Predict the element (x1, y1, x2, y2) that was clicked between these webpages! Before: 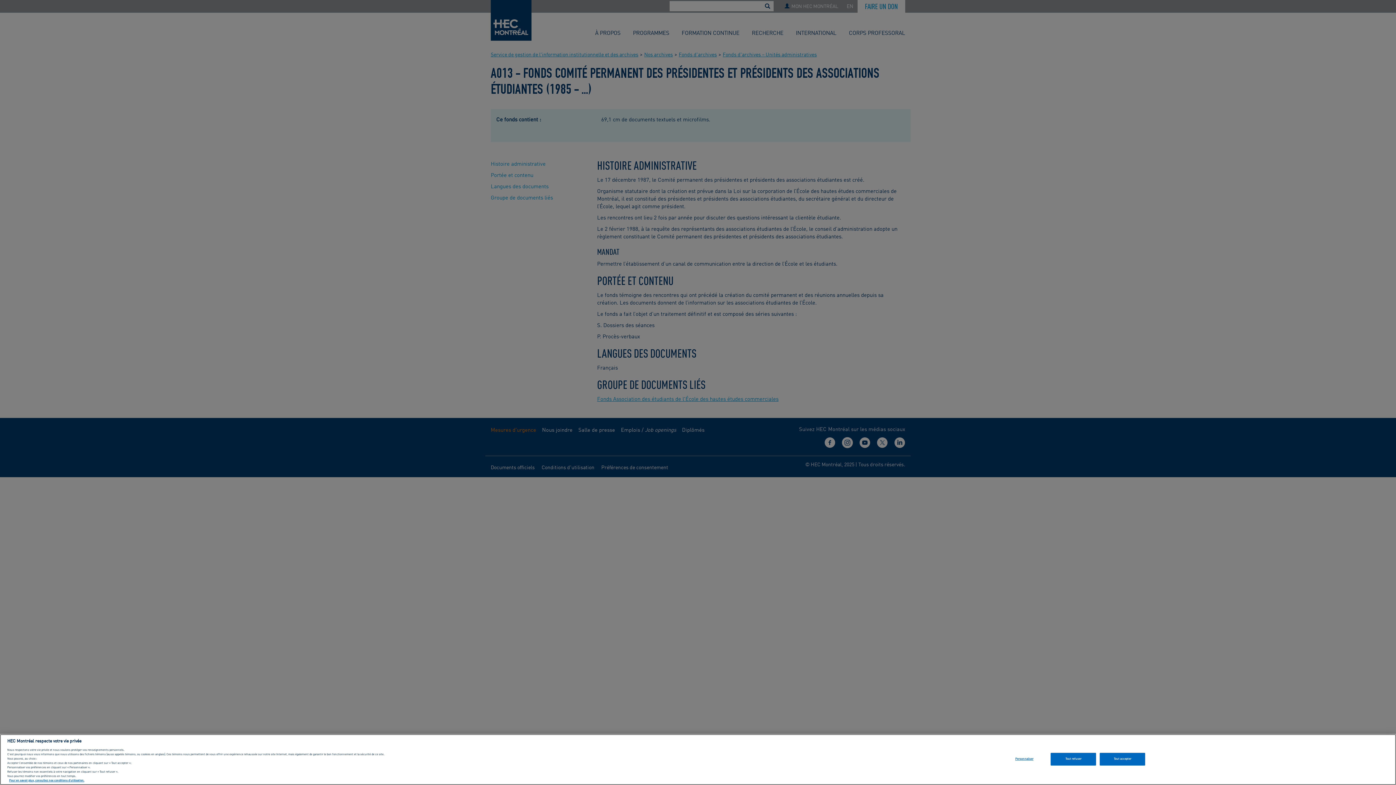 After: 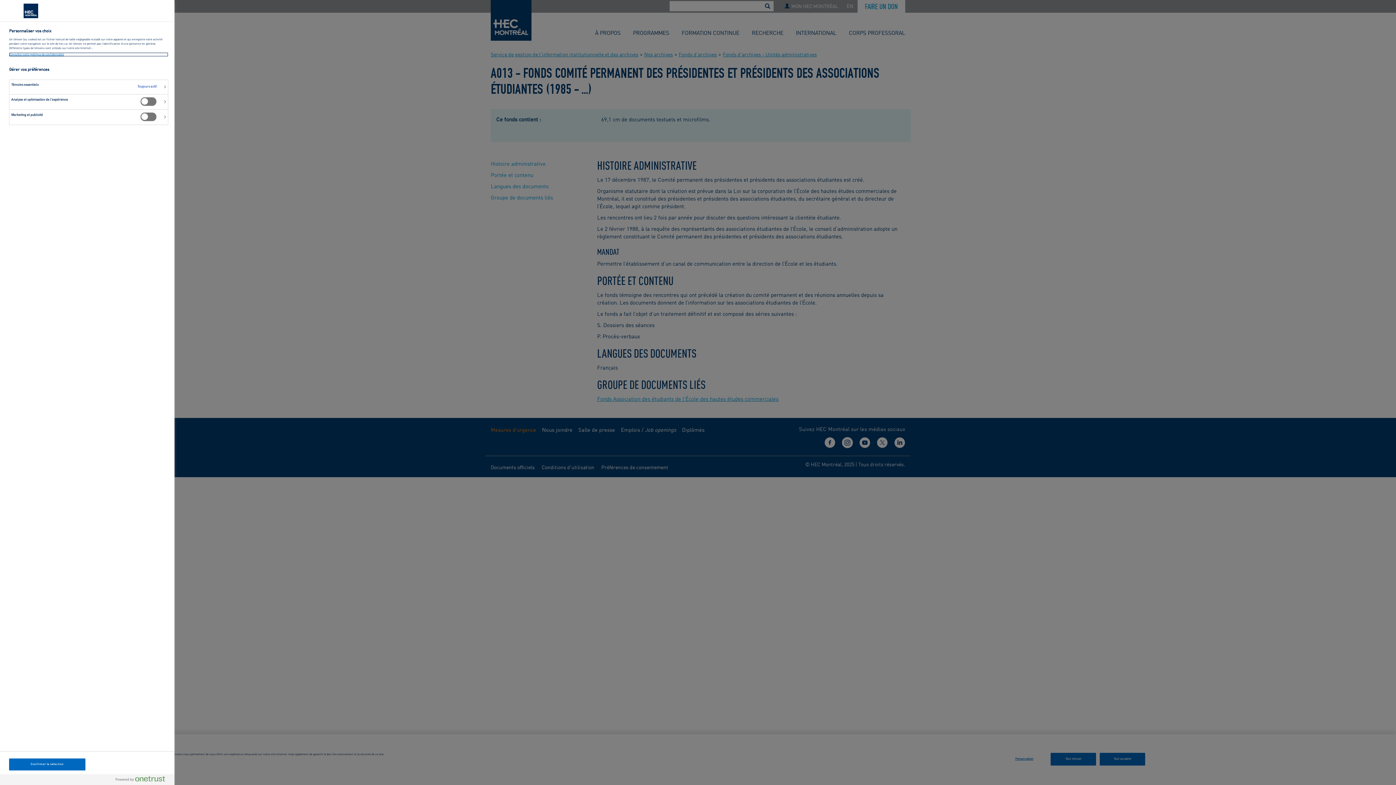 Action: label: Personnaliser bbox: (1001, 753, 1047, 765)